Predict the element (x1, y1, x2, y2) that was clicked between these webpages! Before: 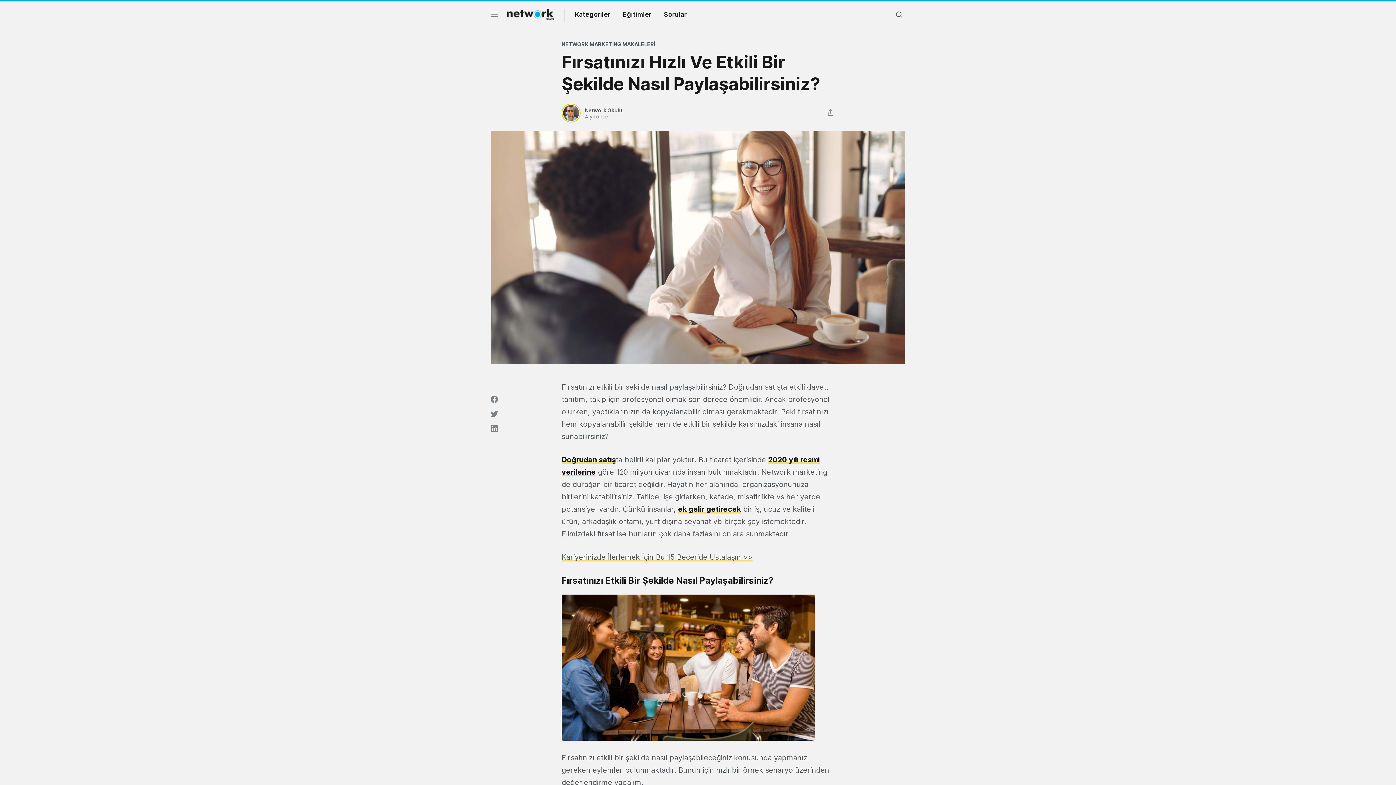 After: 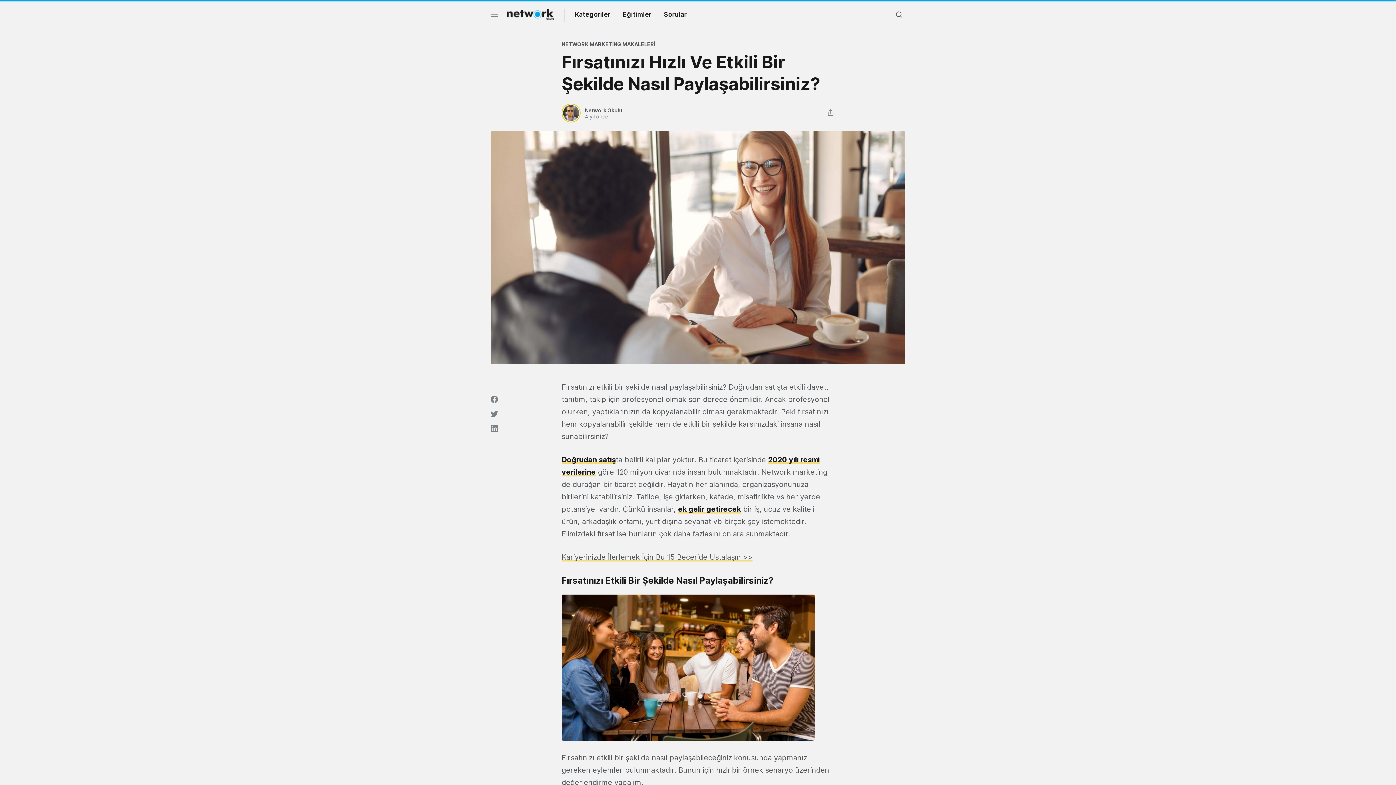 Action: bbox: (490, 425, 498, 432)